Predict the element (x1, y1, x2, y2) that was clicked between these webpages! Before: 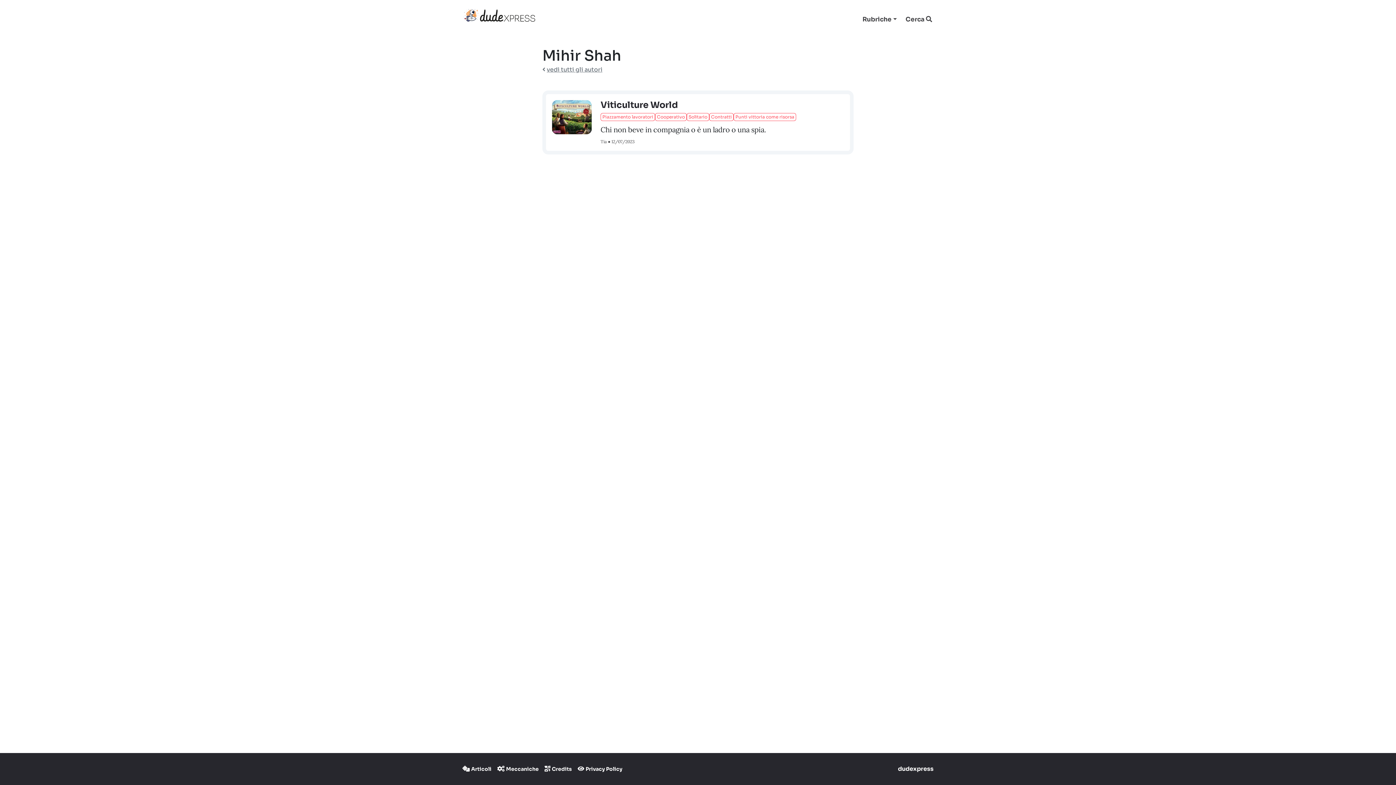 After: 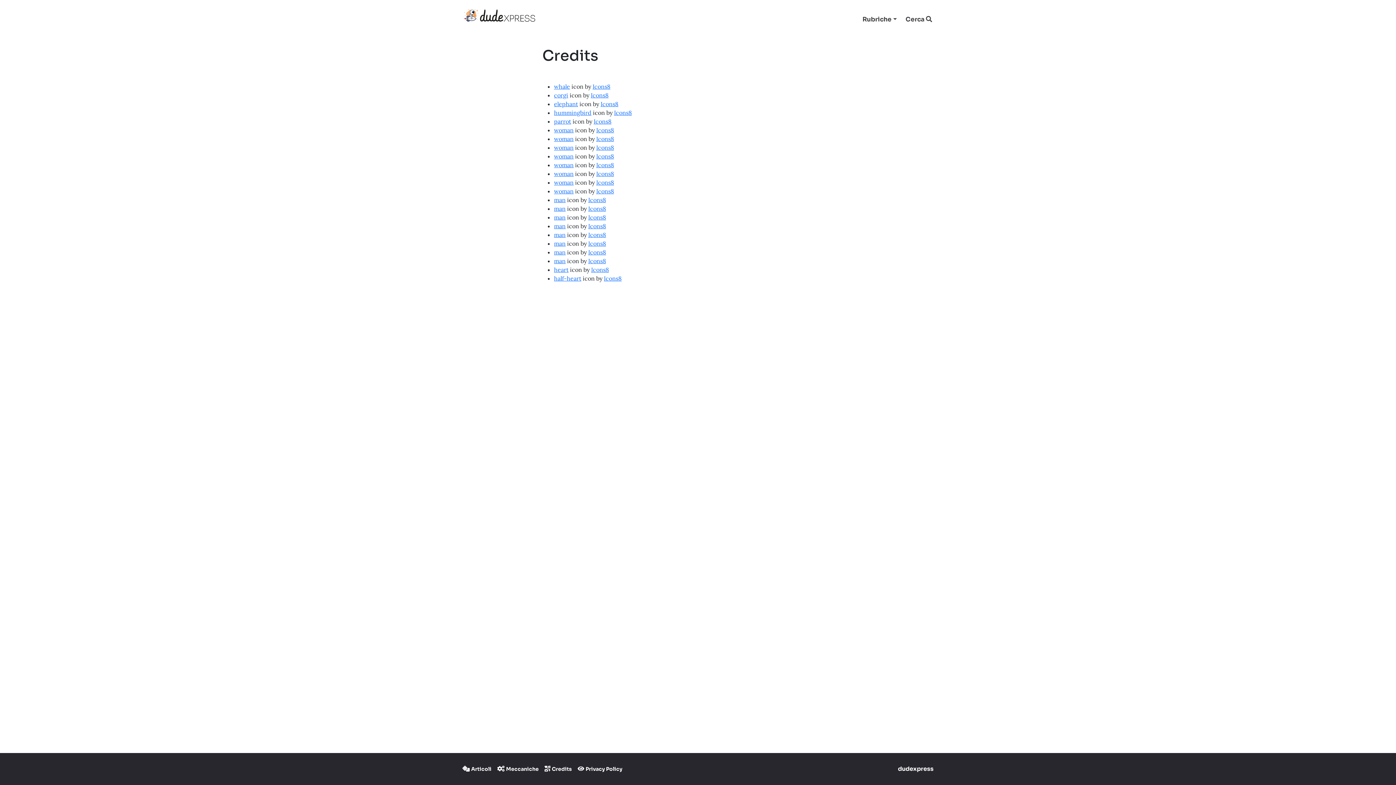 Action: label: Credits bbox: (538, 765, 572, 773)